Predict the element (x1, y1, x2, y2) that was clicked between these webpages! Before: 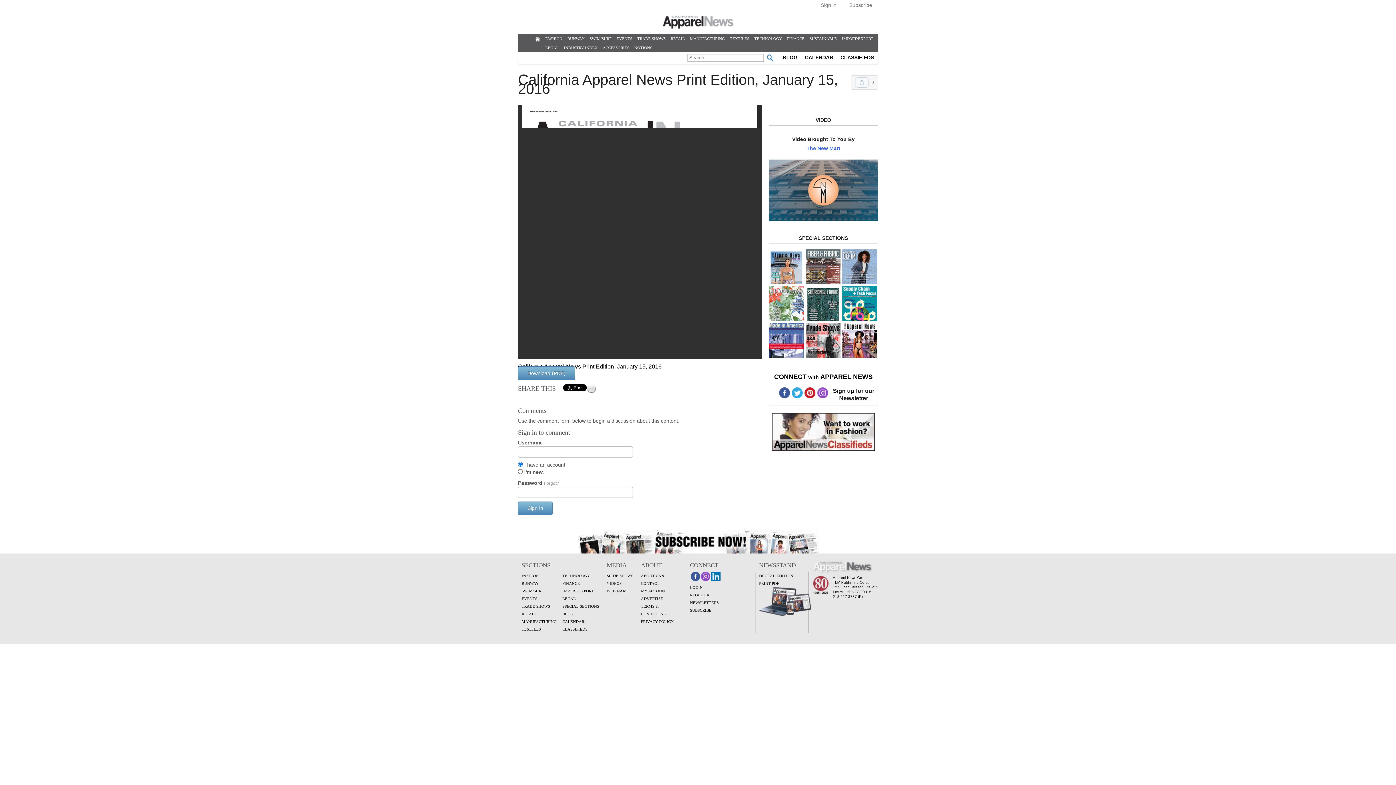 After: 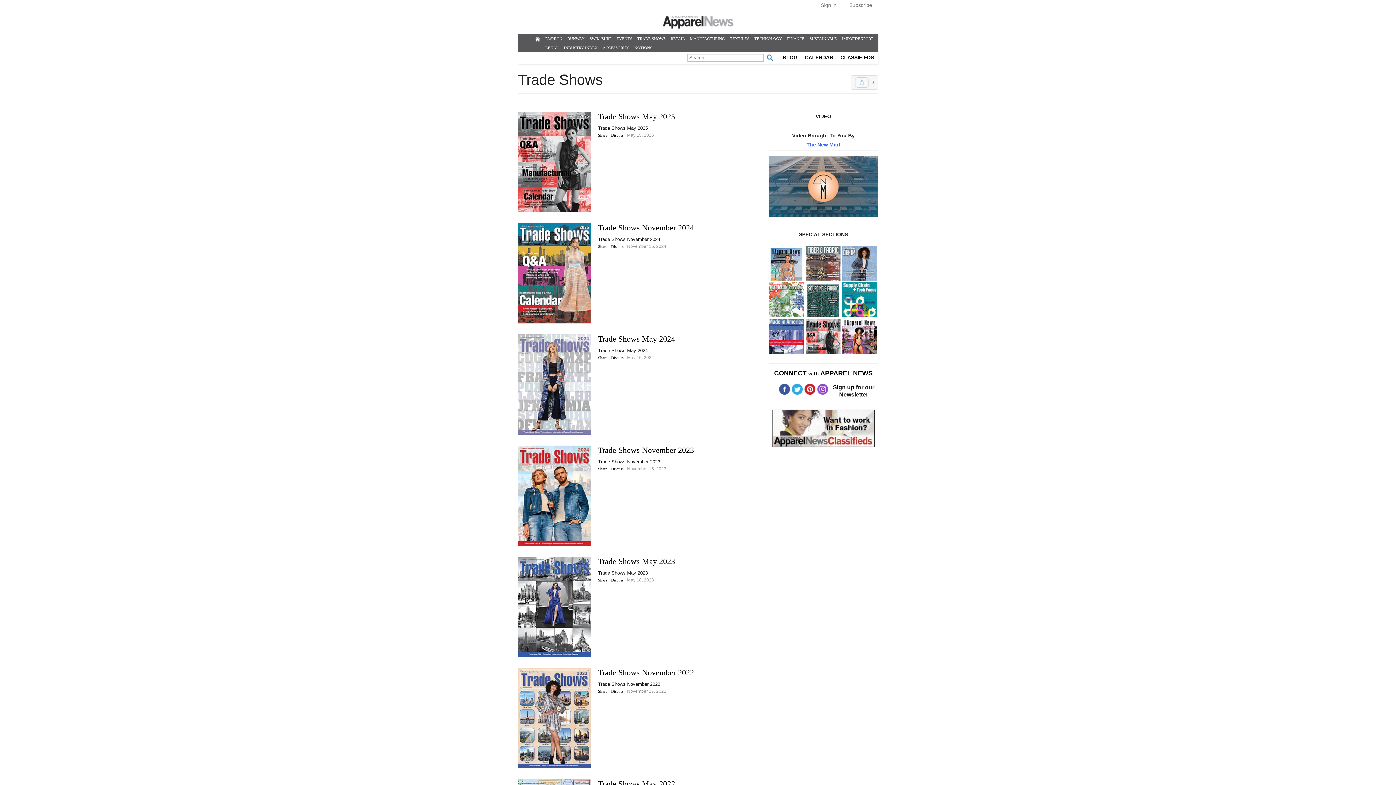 Action: bbox: (805, 353, 840, 358)